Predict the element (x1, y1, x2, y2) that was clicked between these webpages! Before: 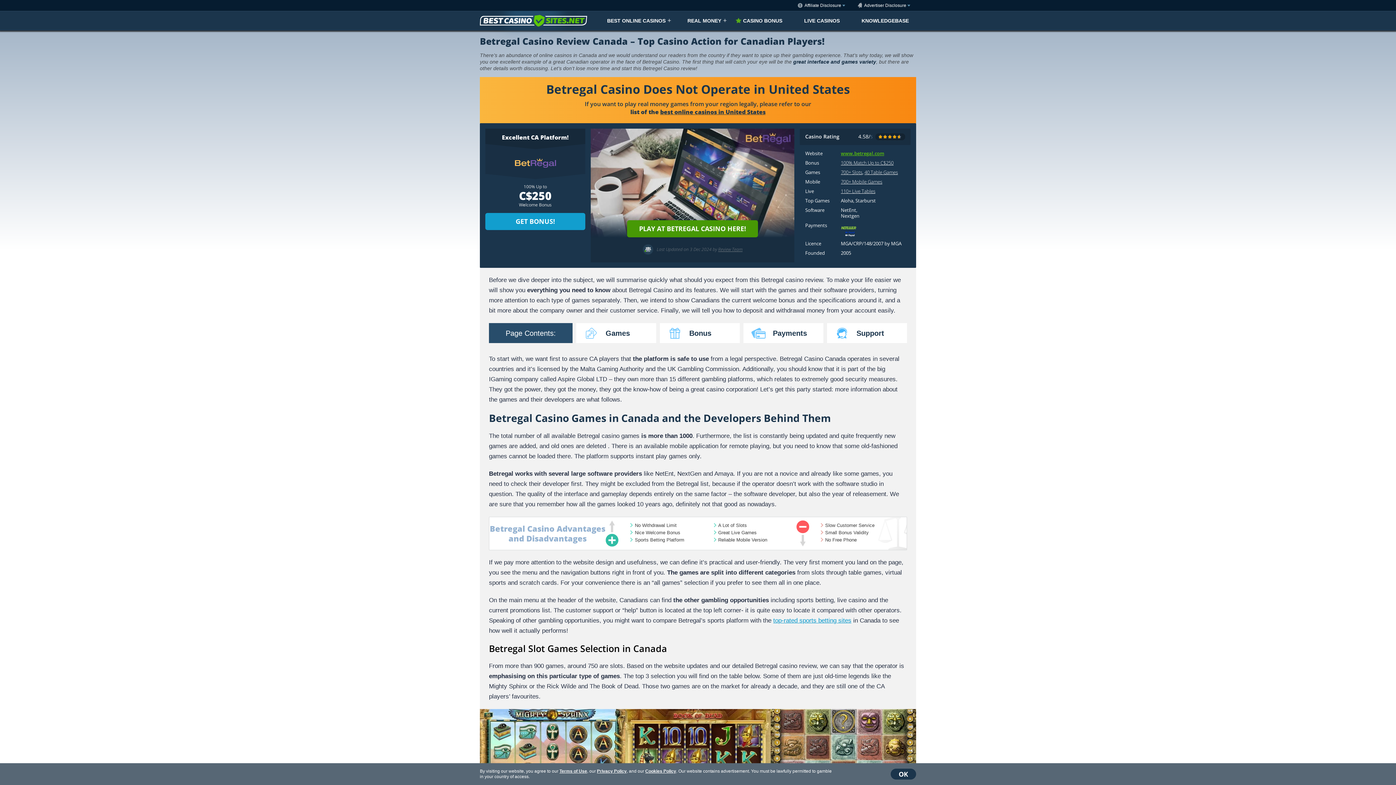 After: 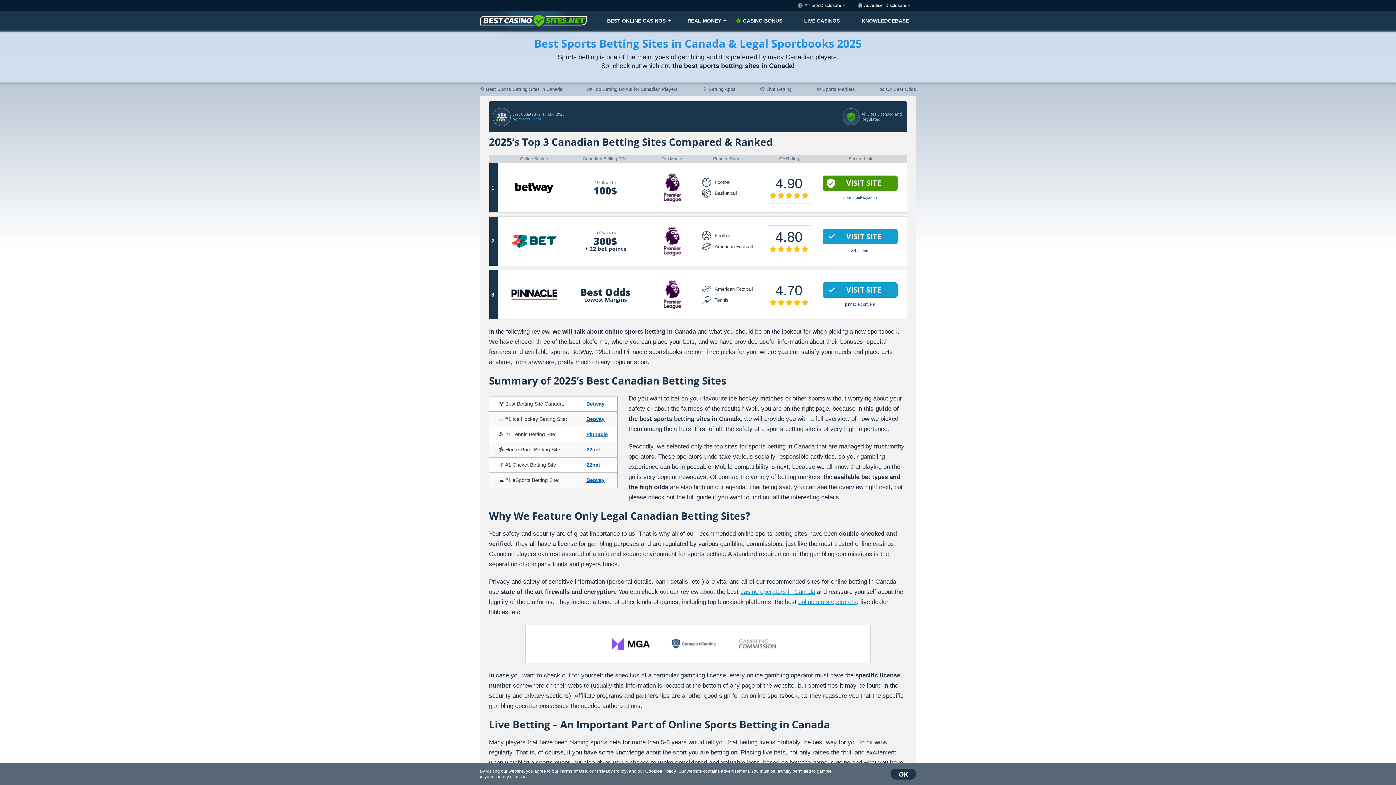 Action: bbox: (773, 617, 851, 624) label: top-rated sports betting sites